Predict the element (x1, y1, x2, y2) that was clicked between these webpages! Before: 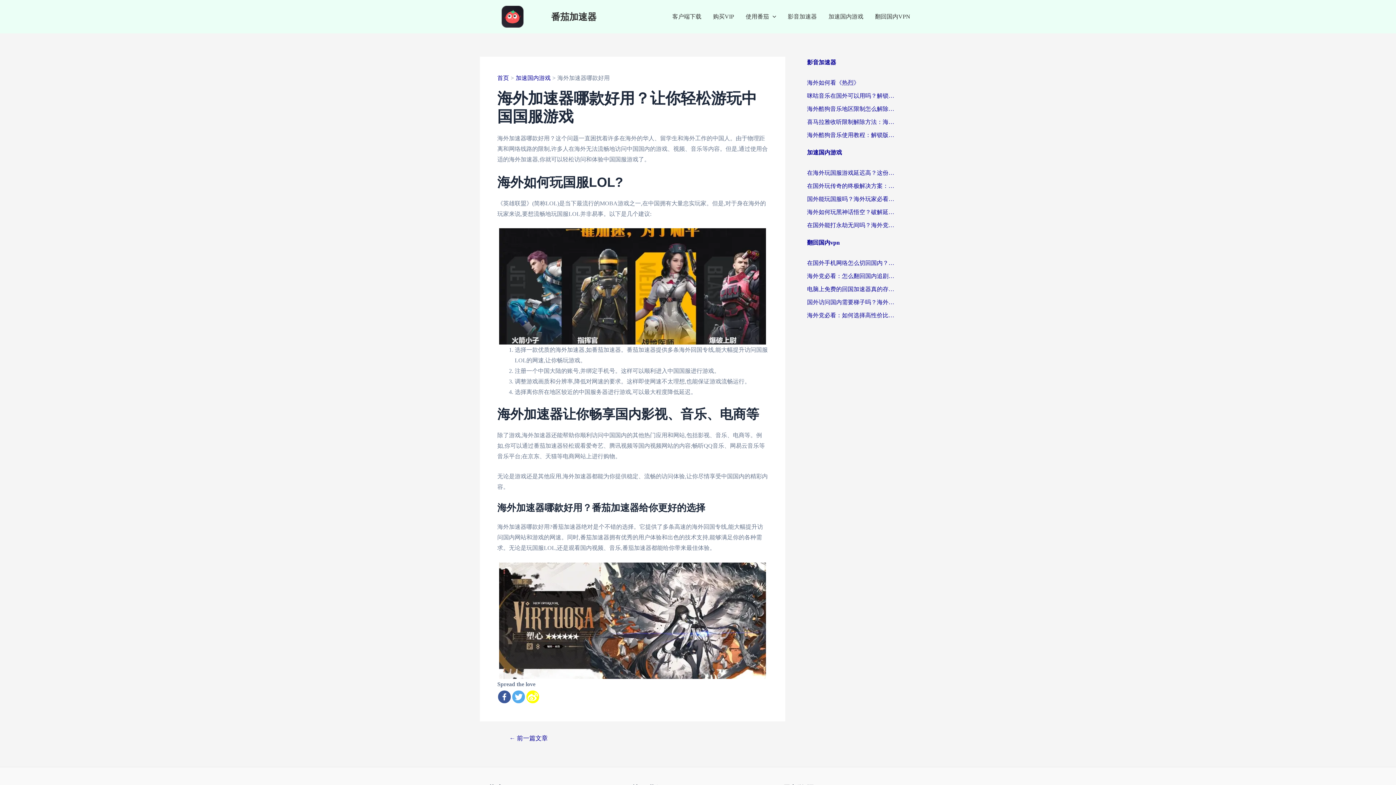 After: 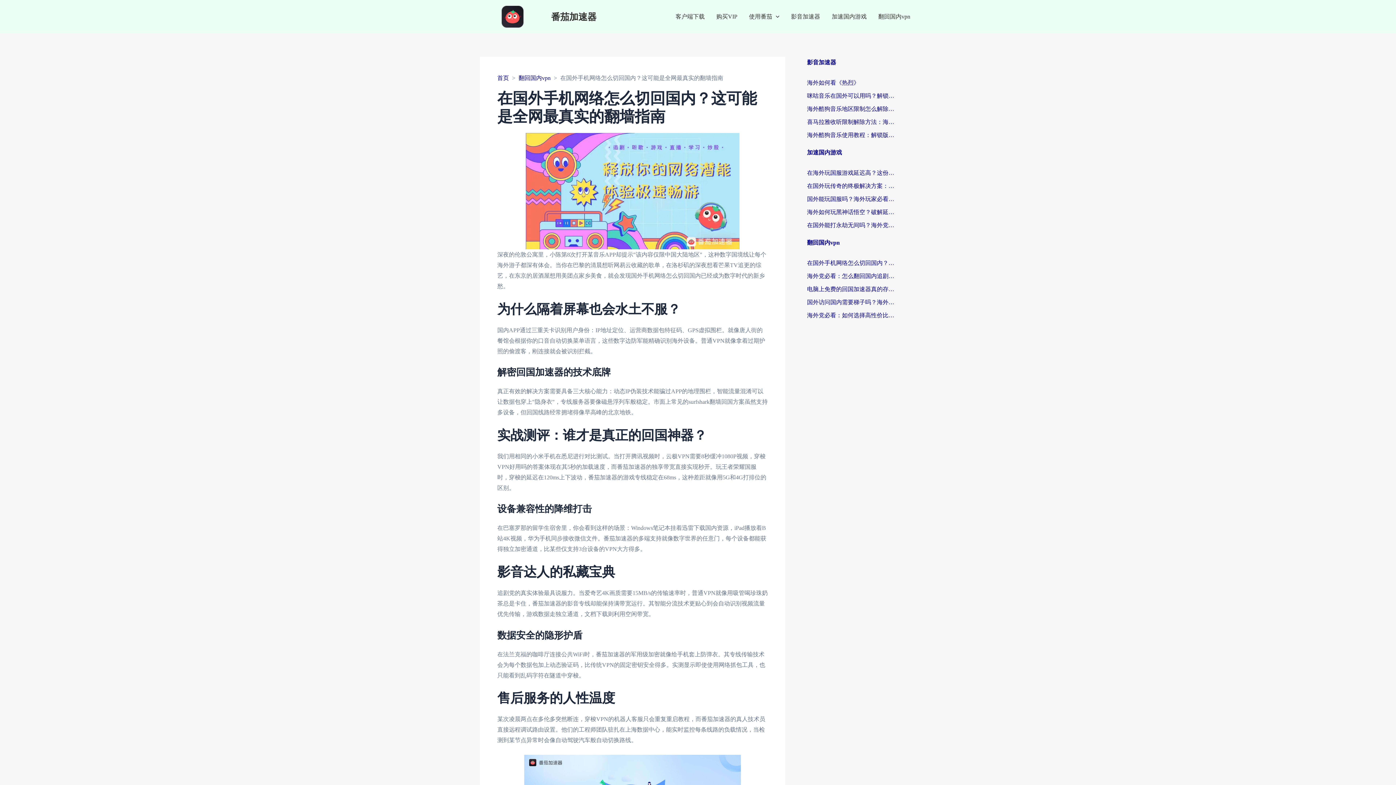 Action: bbox: (807, 258, 894, 267) label: 在国外手机网络怎么切回国内？这可能是全网最真实的翻墙指南